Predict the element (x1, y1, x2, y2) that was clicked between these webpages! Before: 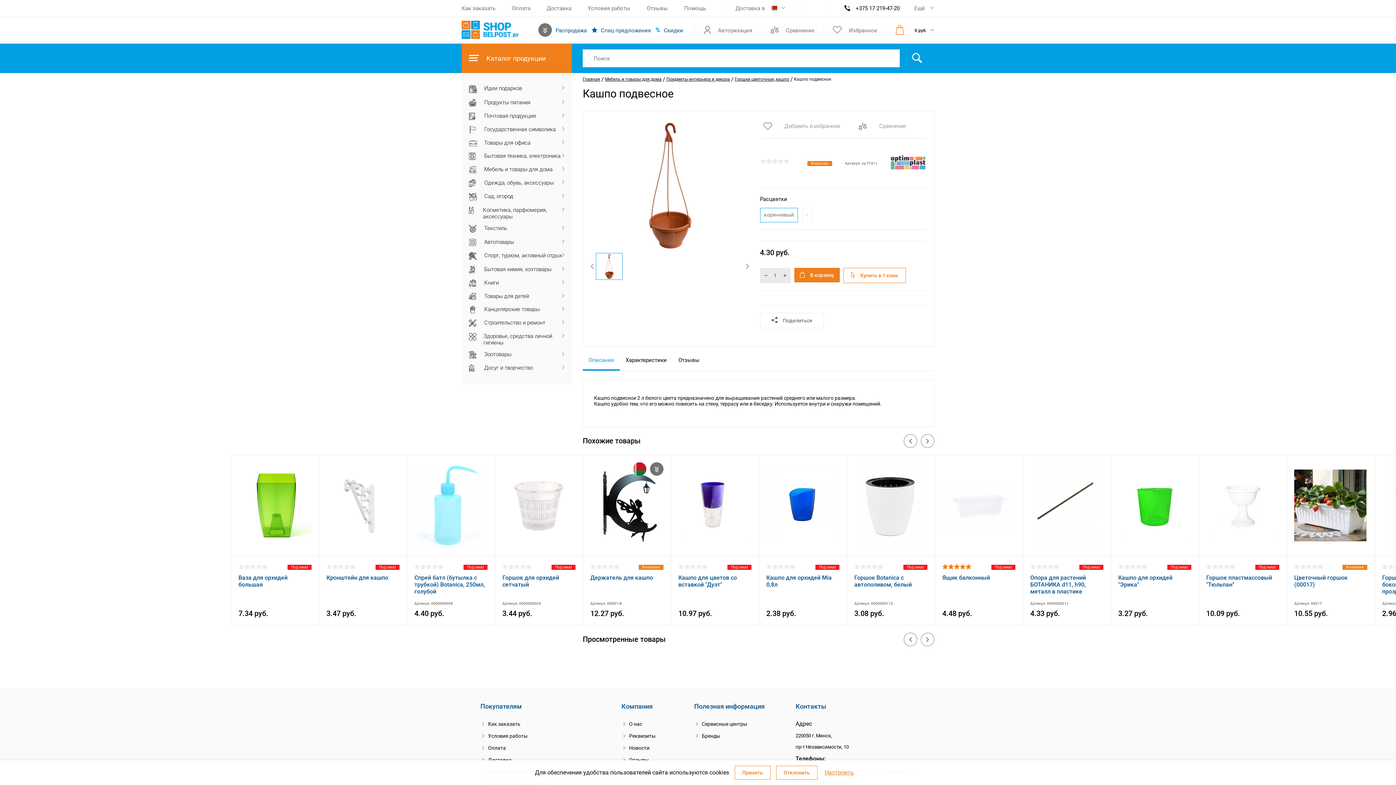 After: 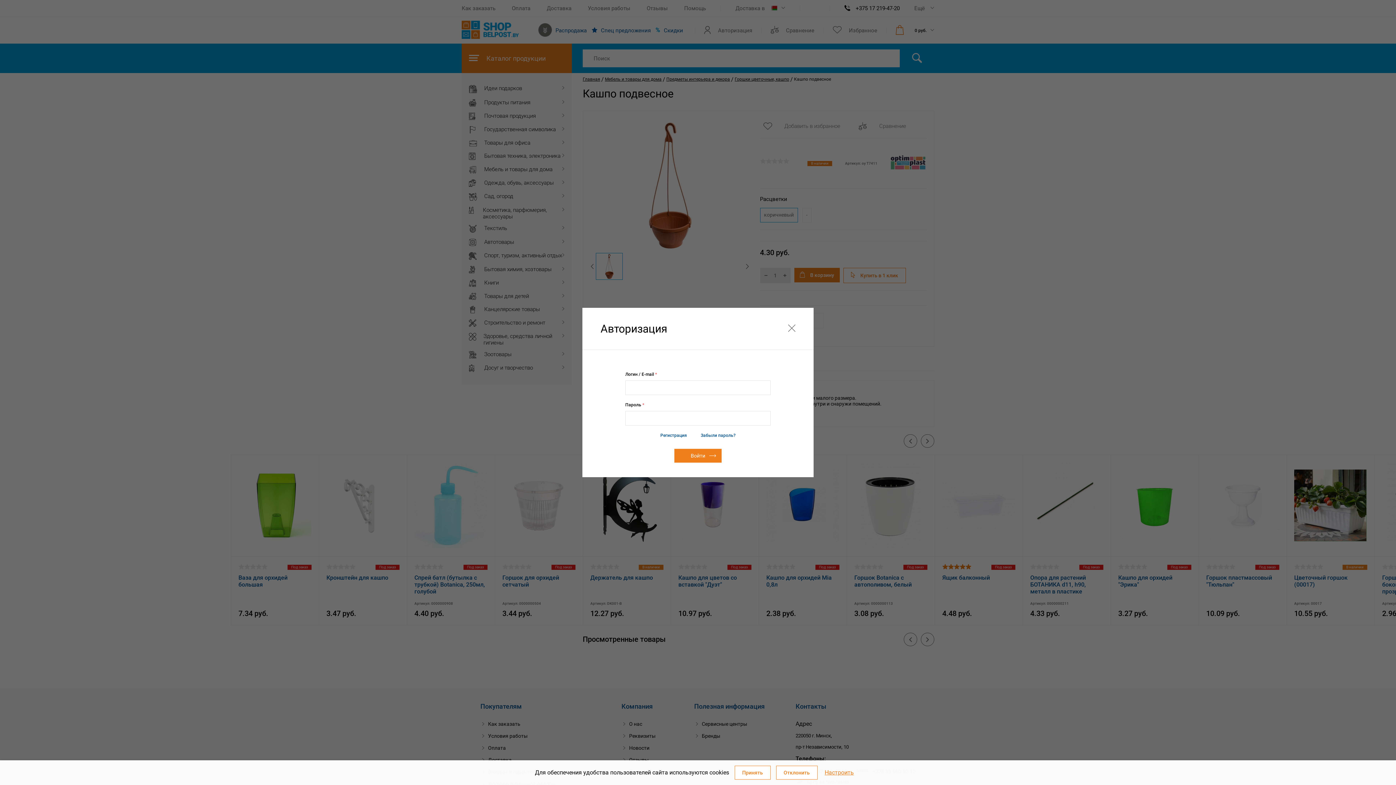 Action: label: Авторизация bbox: (704, 25, 752, 35)